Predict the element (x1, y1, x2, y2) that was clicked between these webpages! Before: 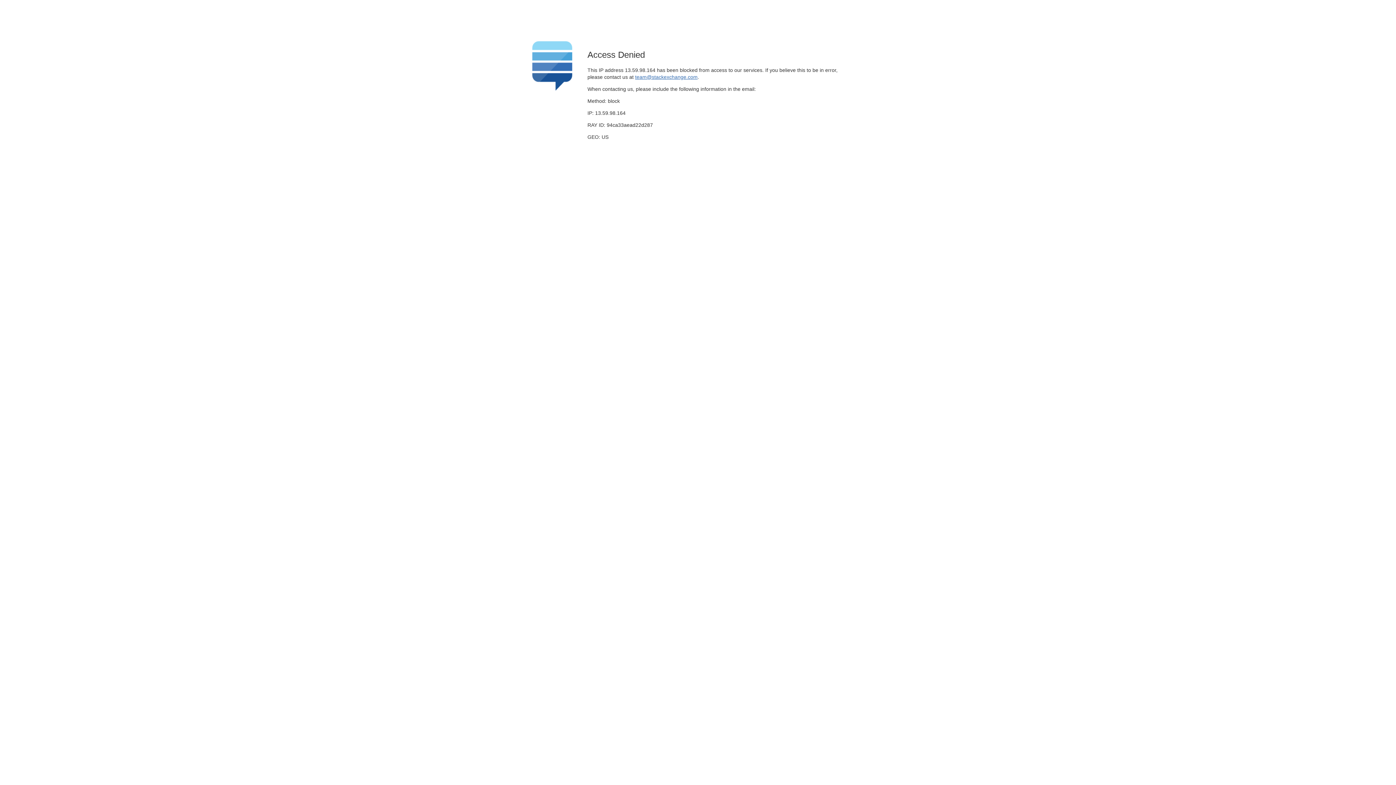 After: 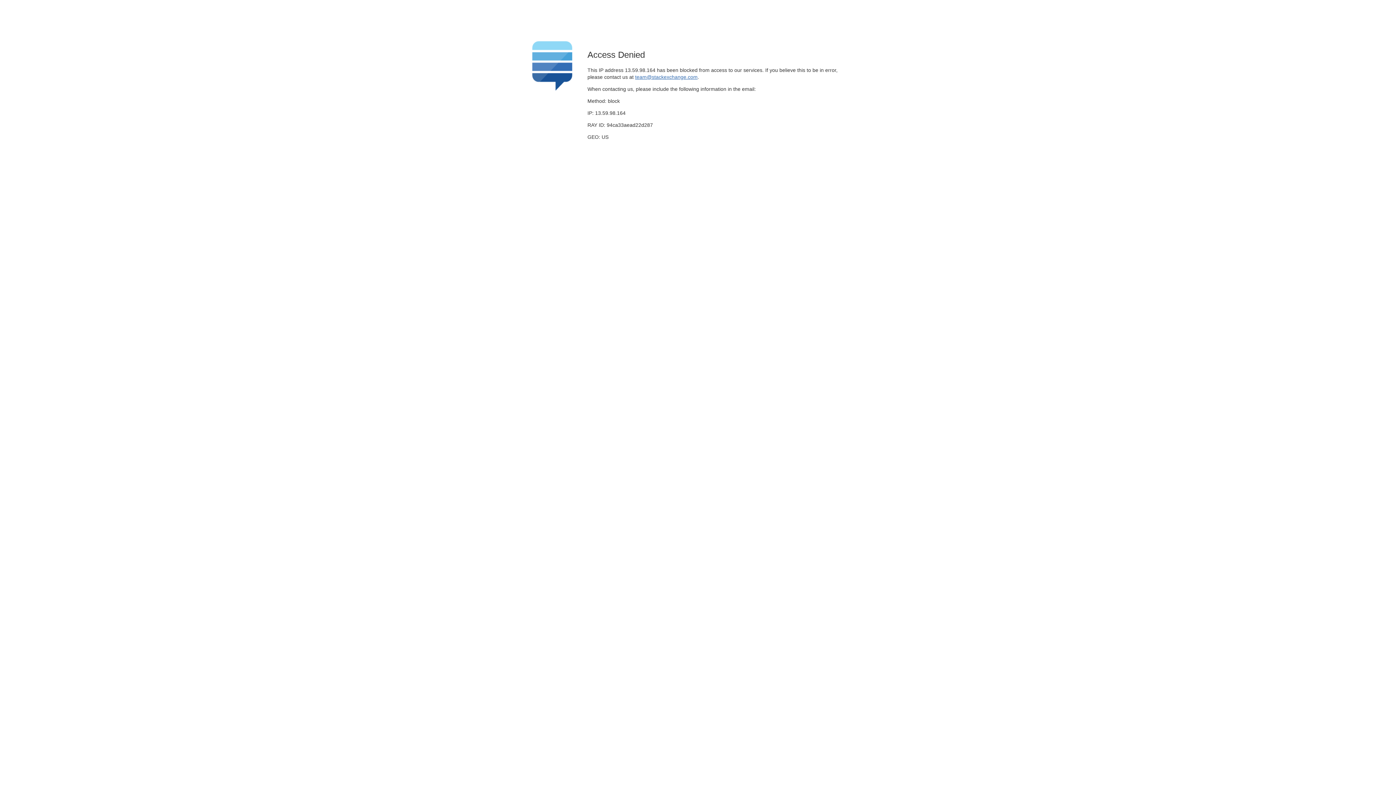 Action: label: team@stackexchange.com bbox: (635, 74, 697, 79)